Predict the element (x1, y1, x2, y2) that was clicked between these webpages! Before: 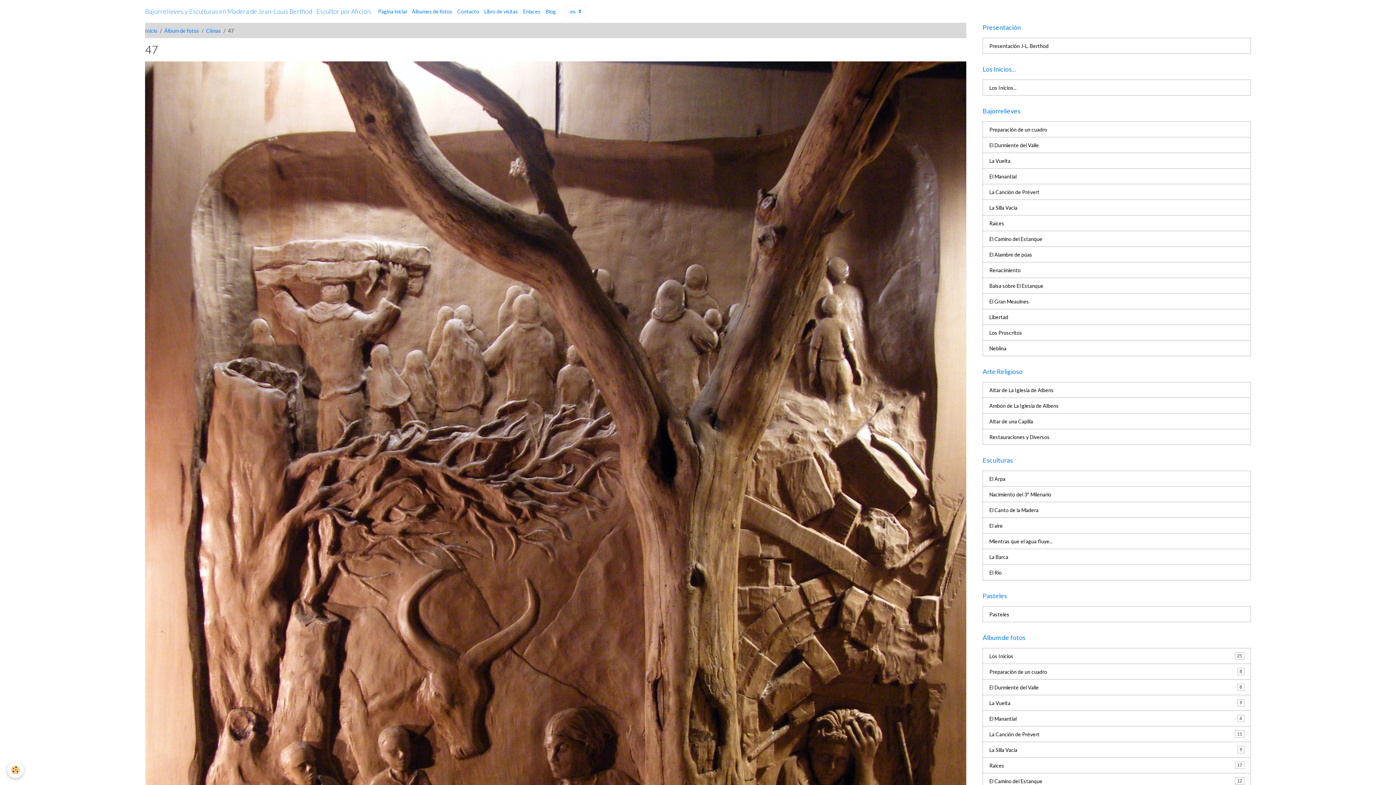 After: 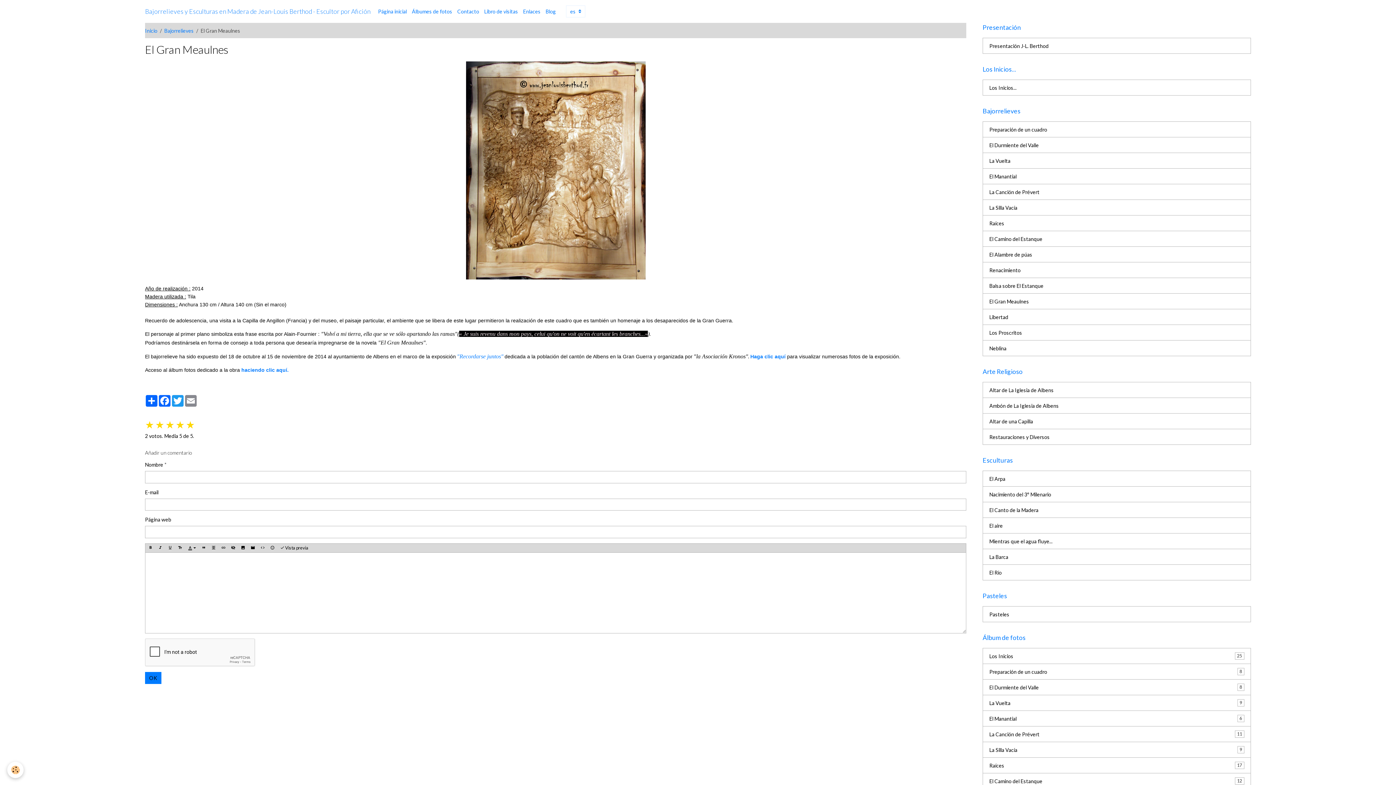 Action: bbox: (982, 293, 1251, 309) label: El Gran Meaulnes